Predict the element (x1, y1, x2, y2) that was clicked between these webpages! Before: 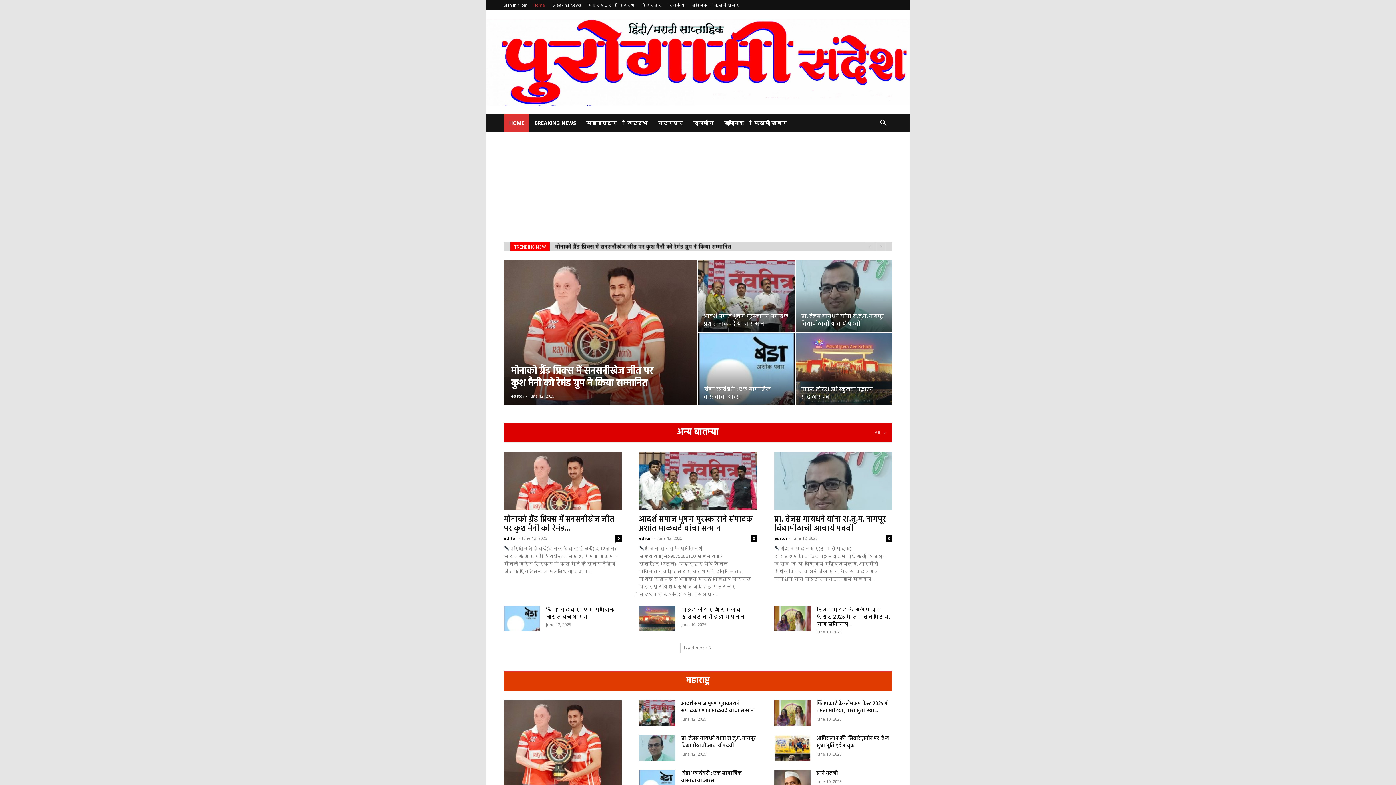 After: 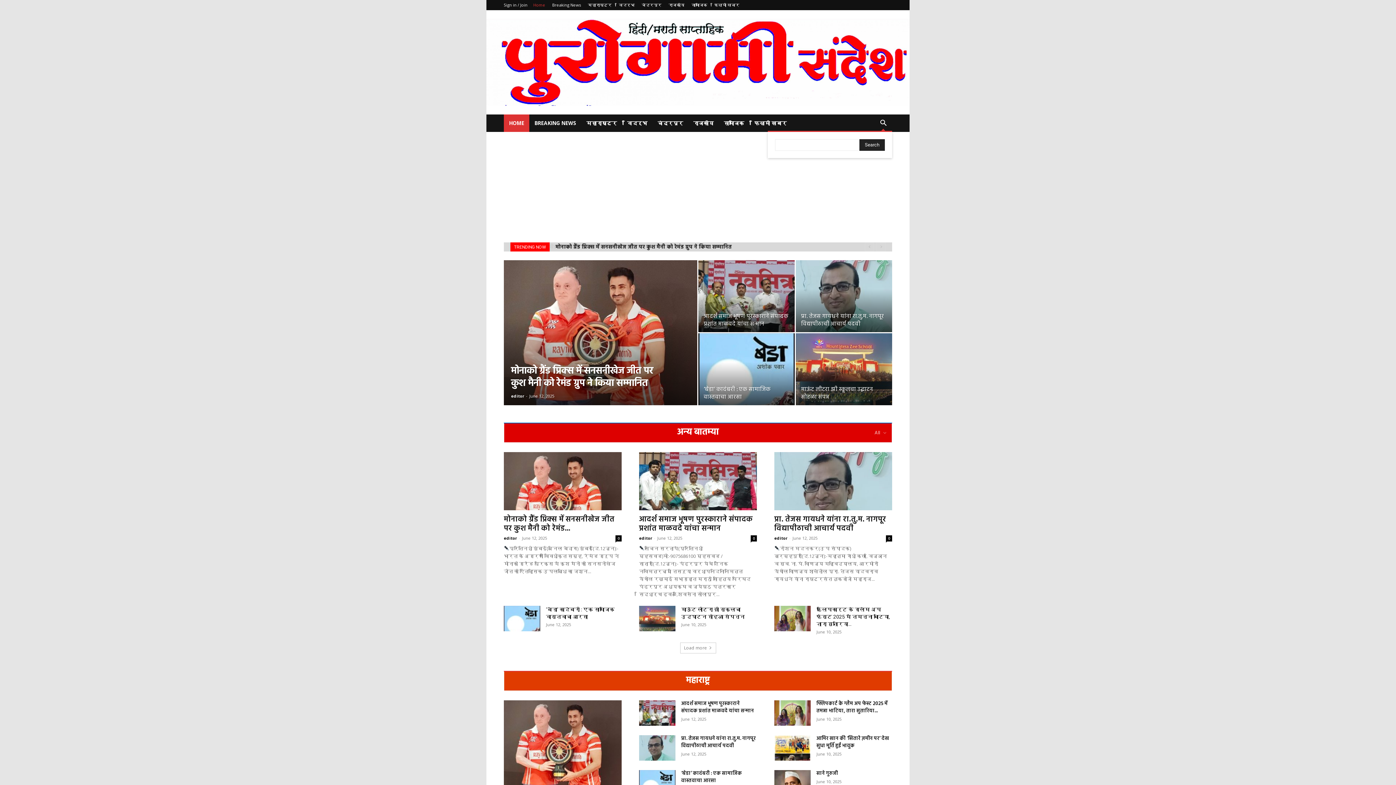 Action: label: Search bbox: (874, 120, 892, 127)